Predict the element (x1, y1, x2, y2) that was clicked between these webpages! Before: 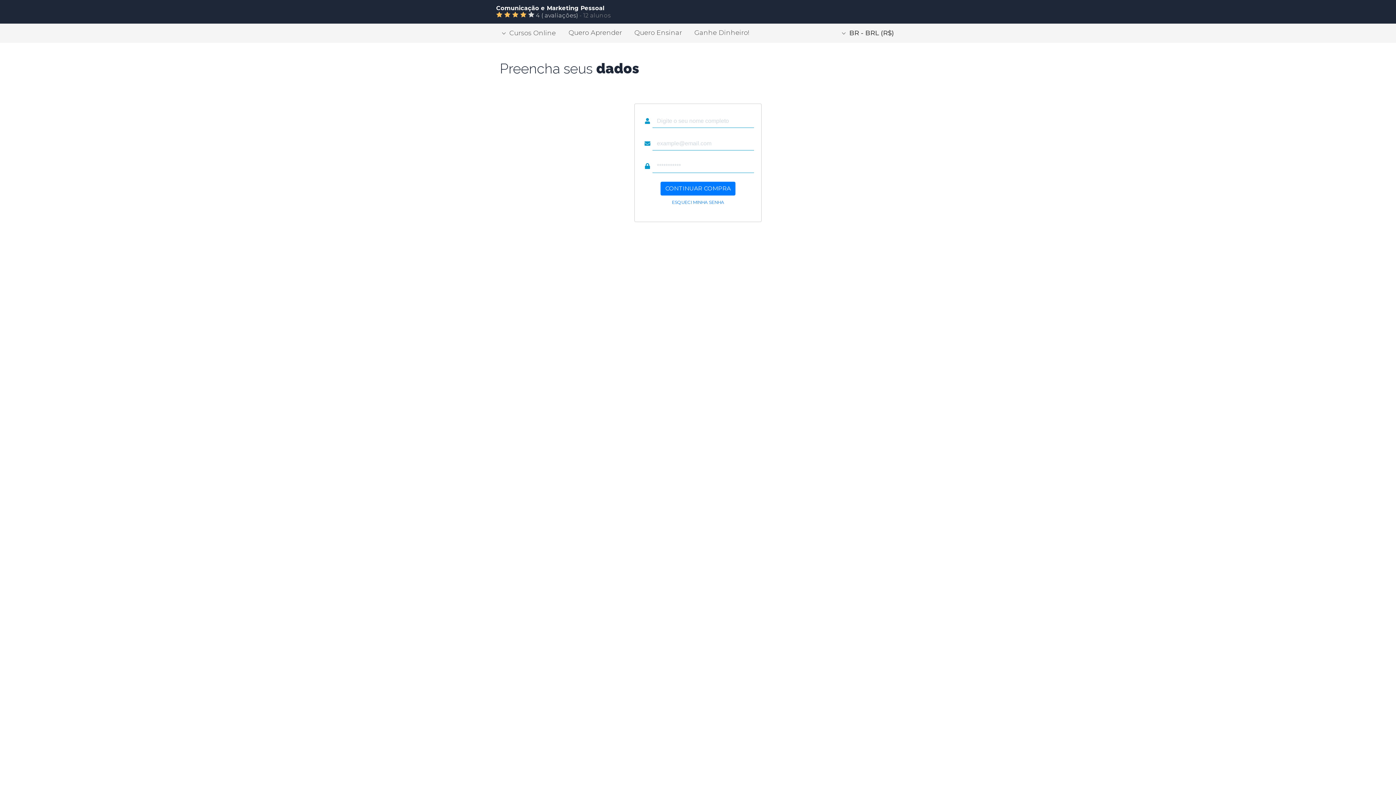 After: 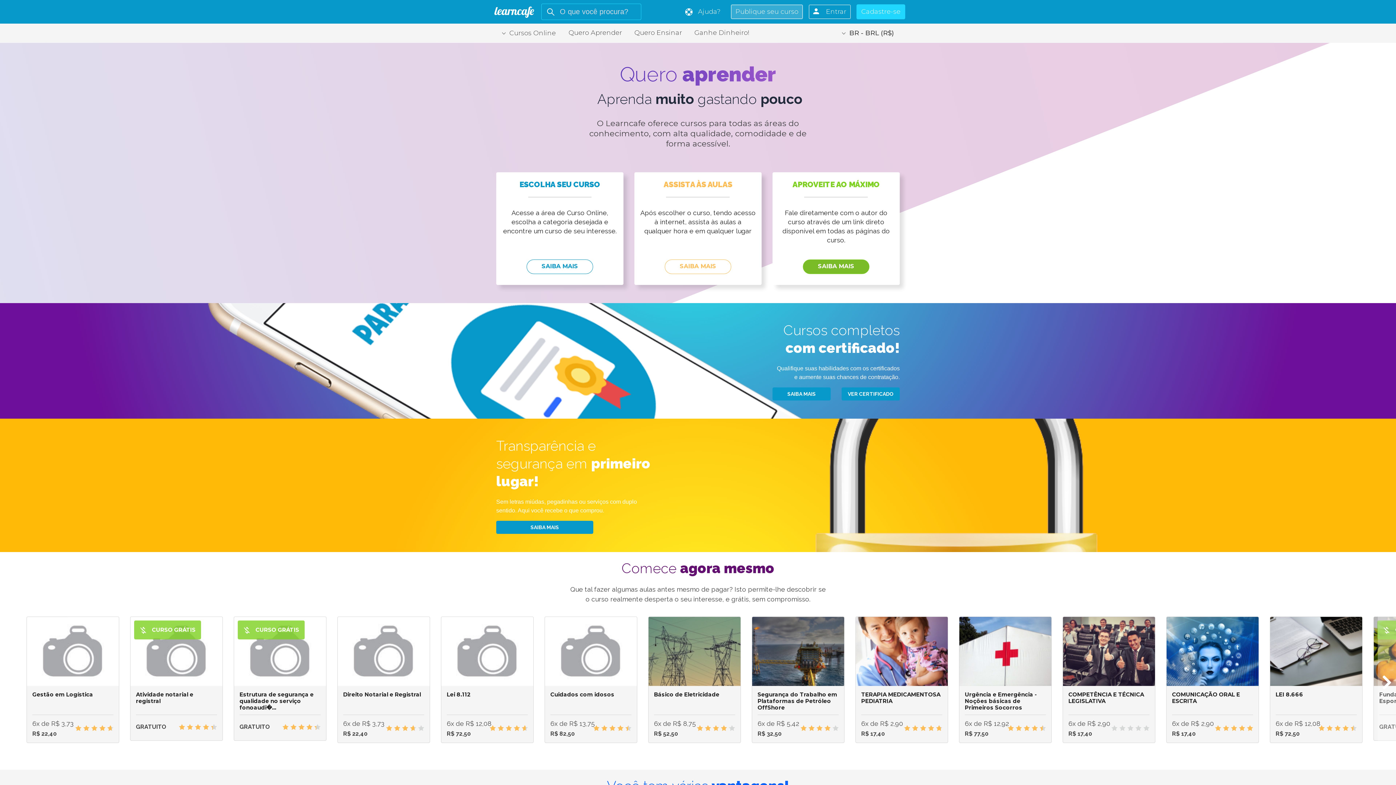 Action: bbox: (563, 23, 627, 42) label: Quero Aprender